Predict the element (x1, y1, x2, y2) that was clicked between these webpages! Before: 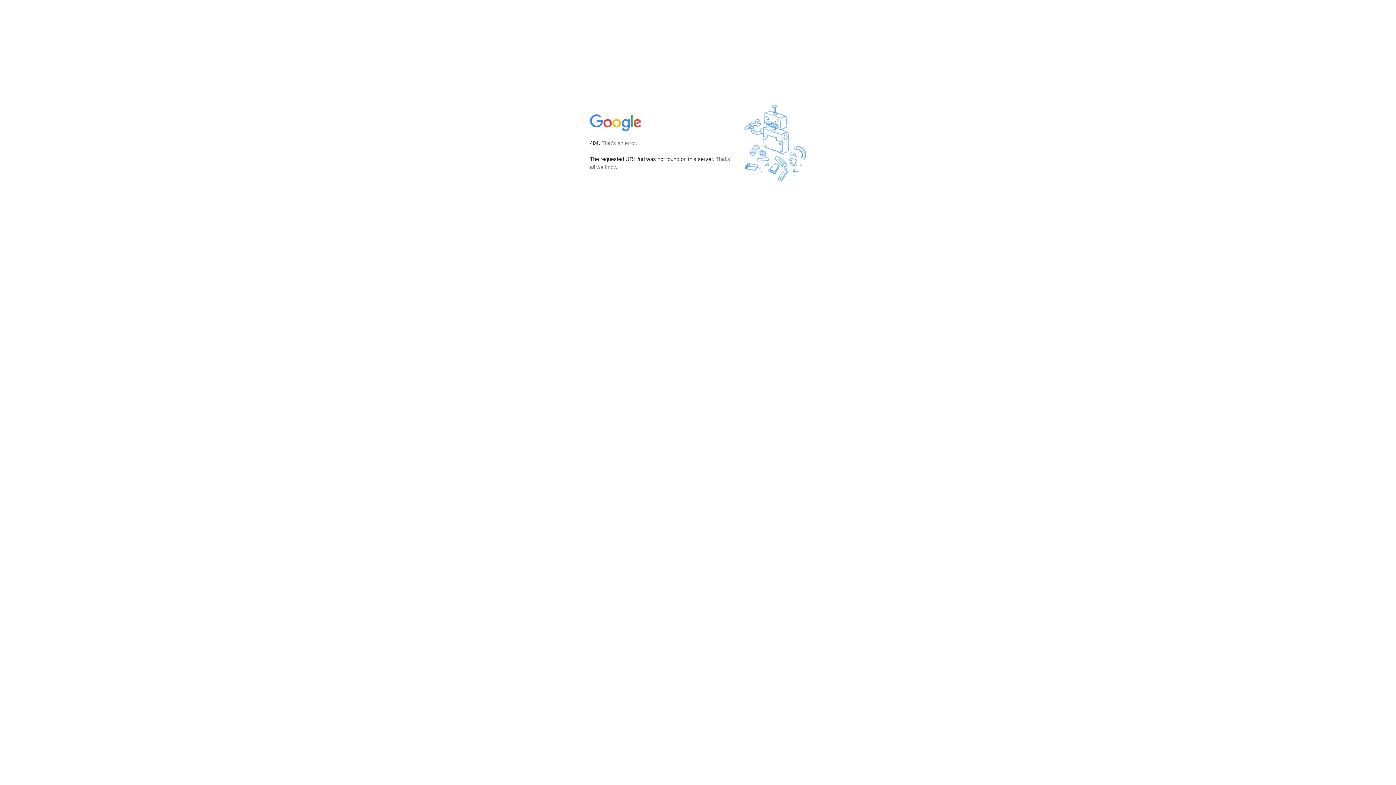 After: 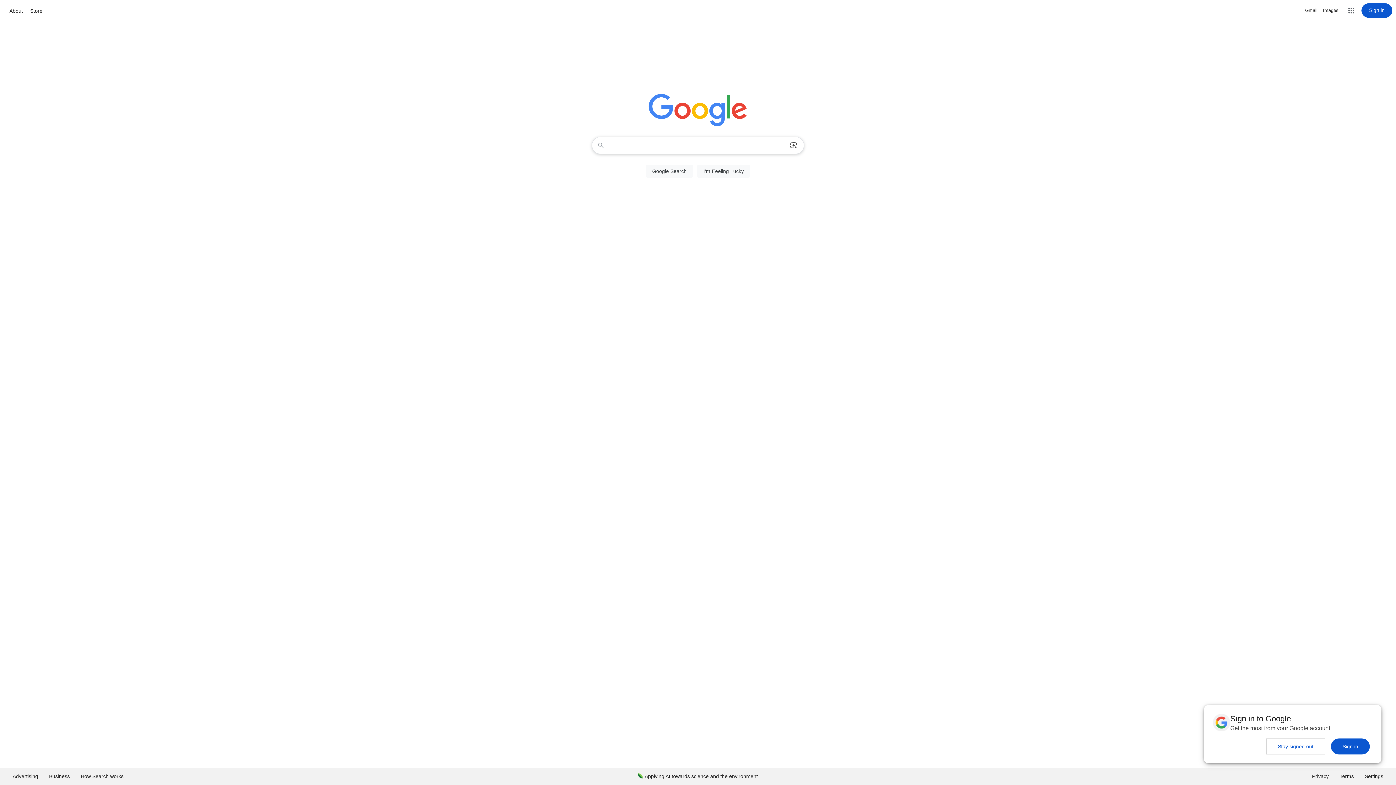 Action: bbox: (590, 127, 642, 134)